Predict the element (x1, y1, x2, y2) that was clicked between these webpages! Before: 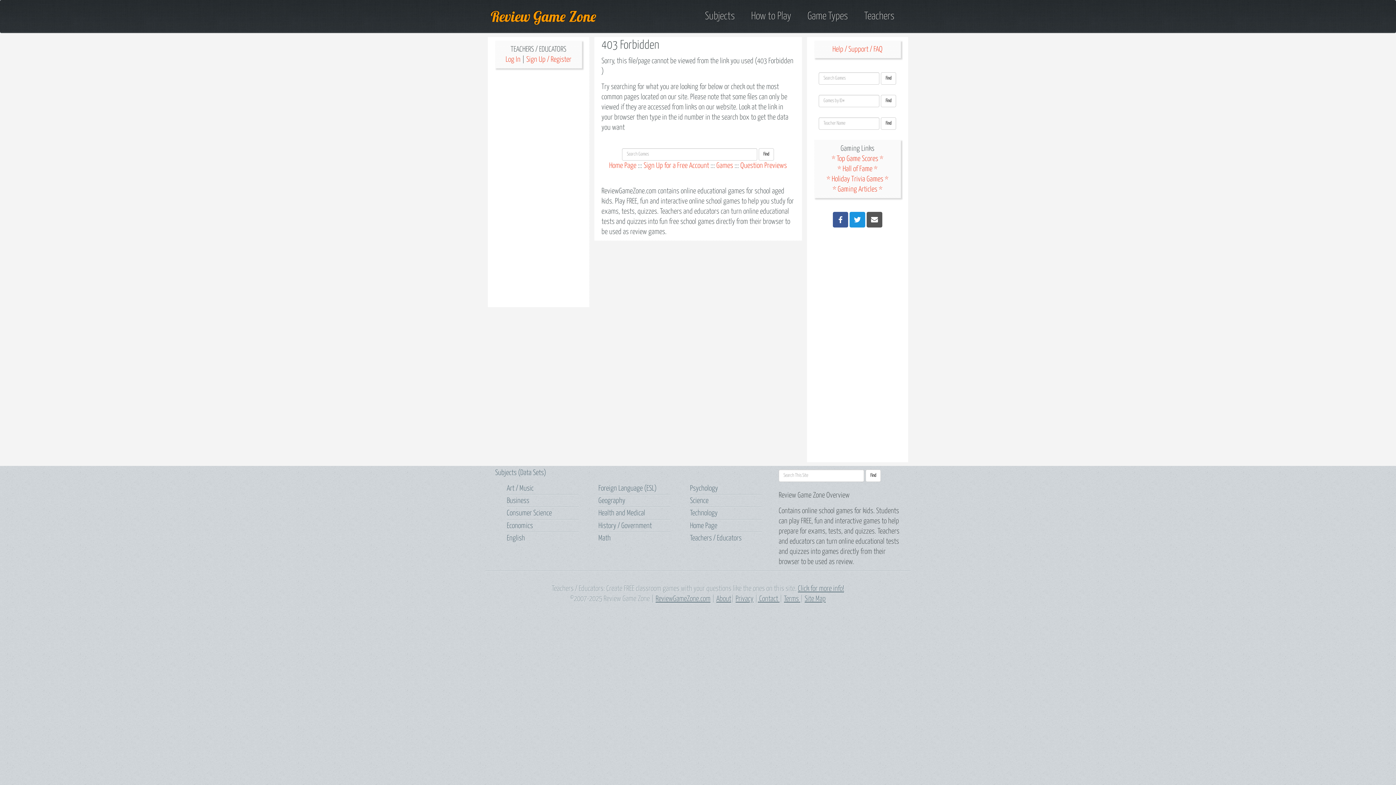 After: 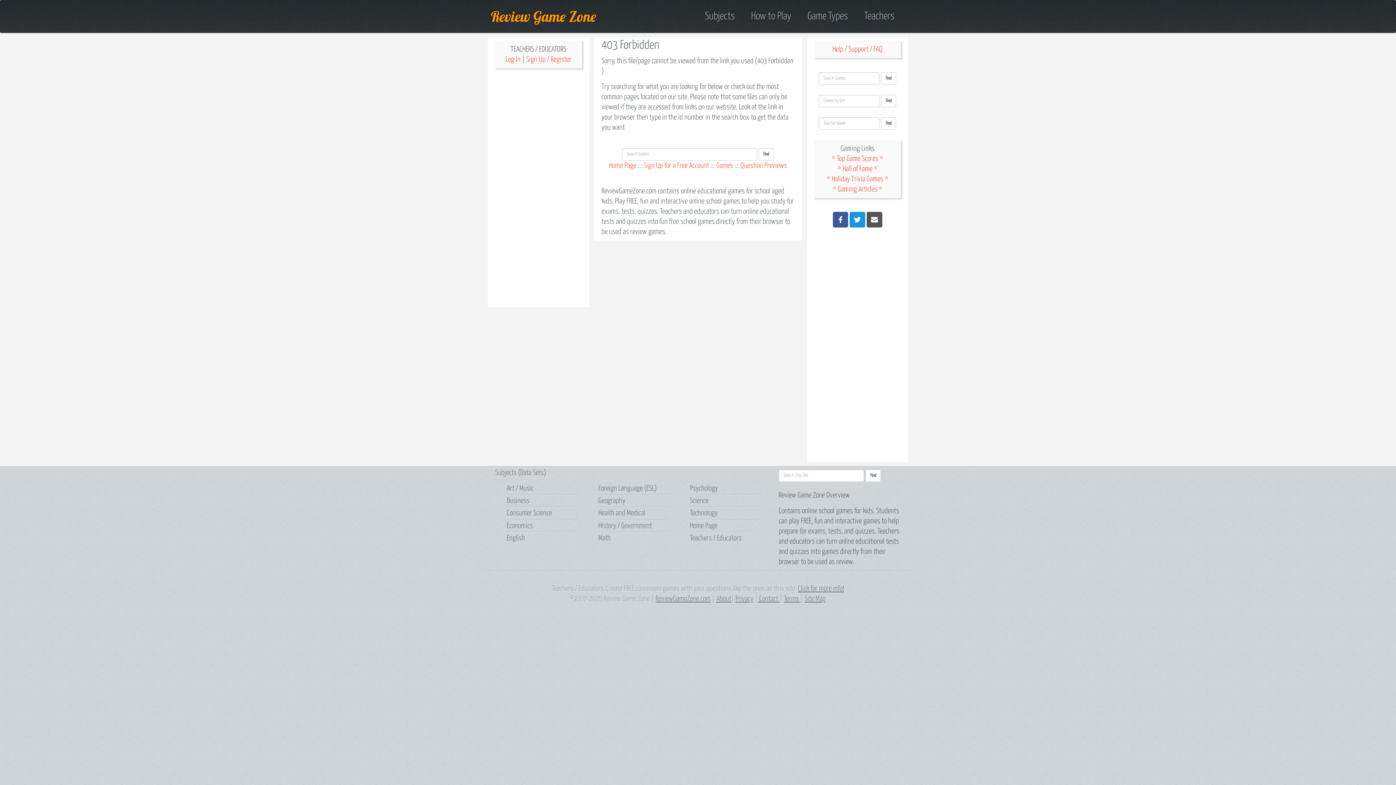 Action: bbox: (849, 212, 865, 227)